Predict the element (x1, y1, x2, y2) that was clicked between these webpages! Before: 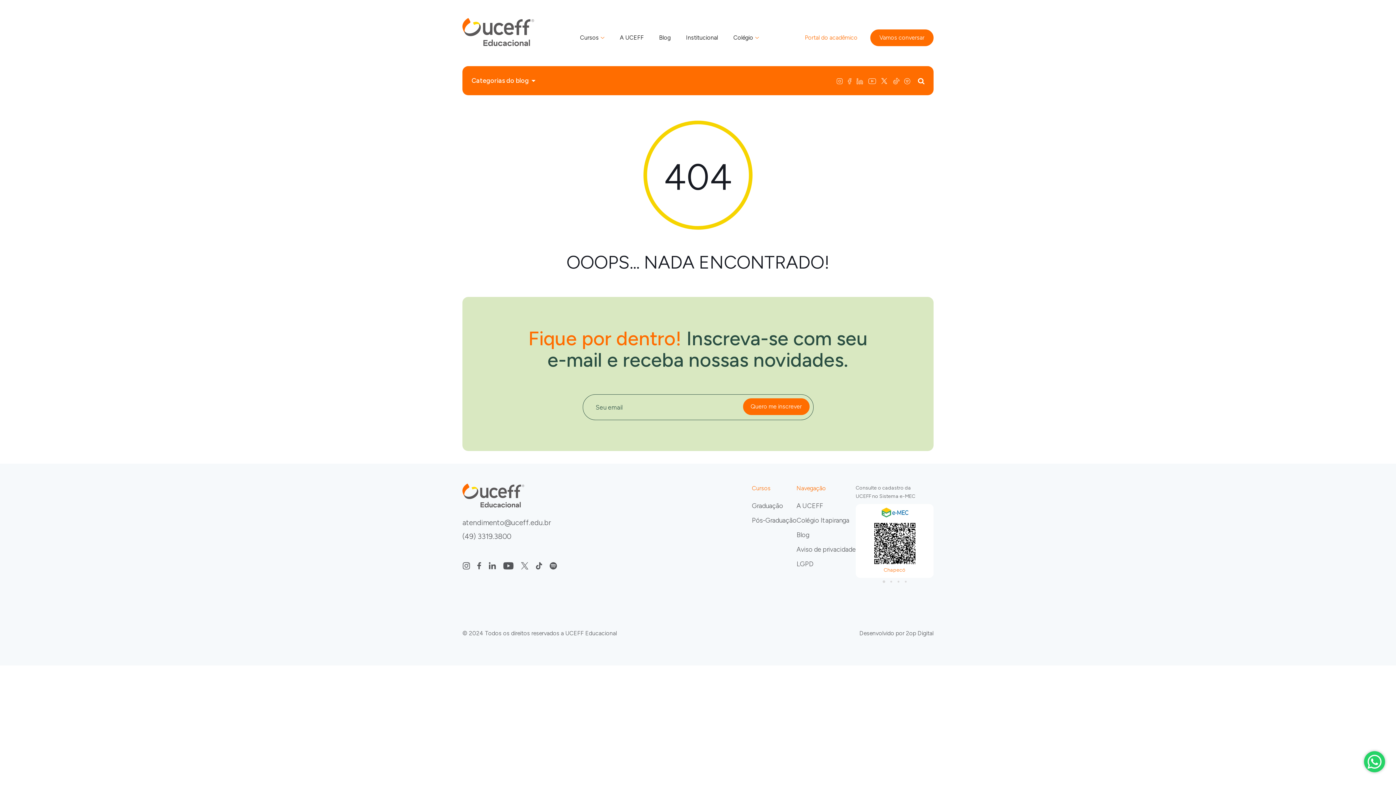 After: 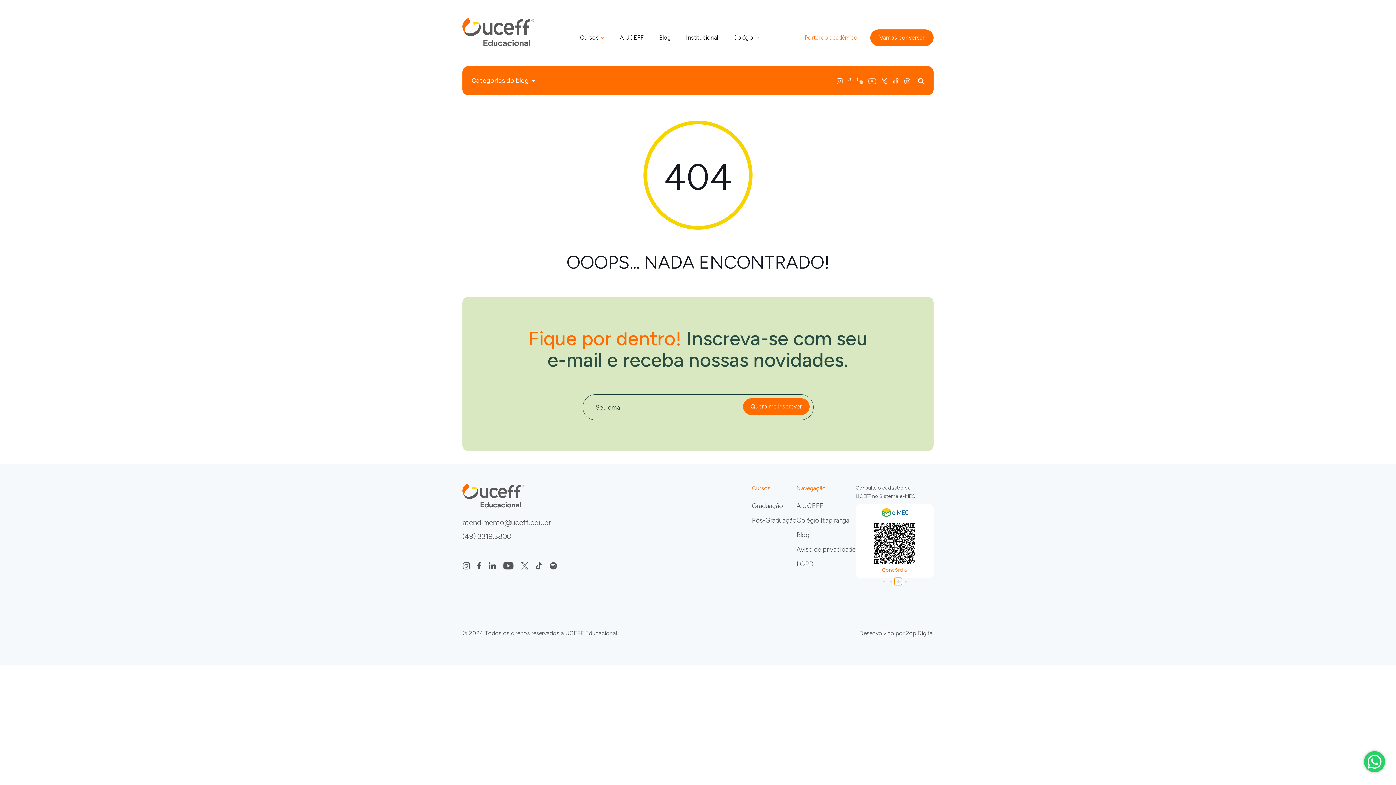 Action: bbox: (894, 578, 902, 585)